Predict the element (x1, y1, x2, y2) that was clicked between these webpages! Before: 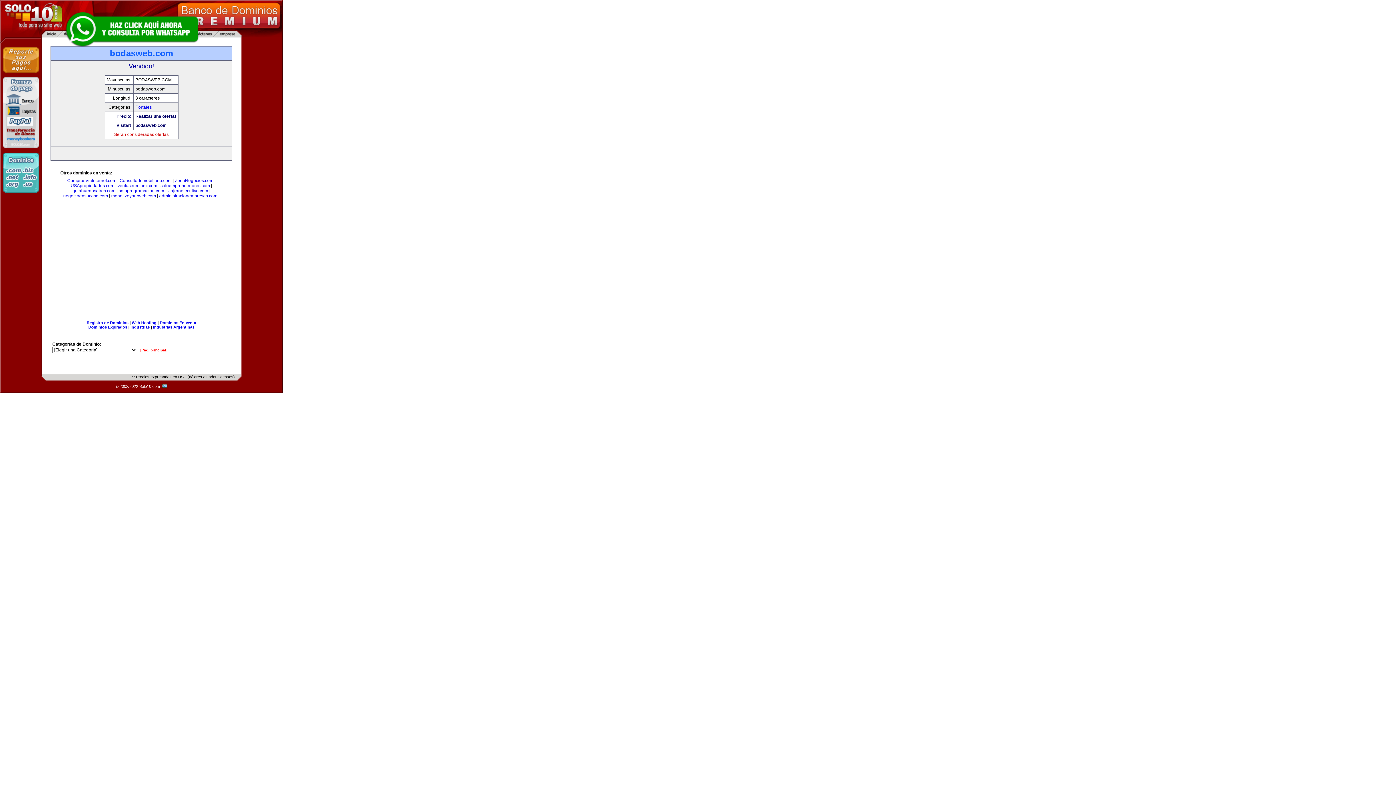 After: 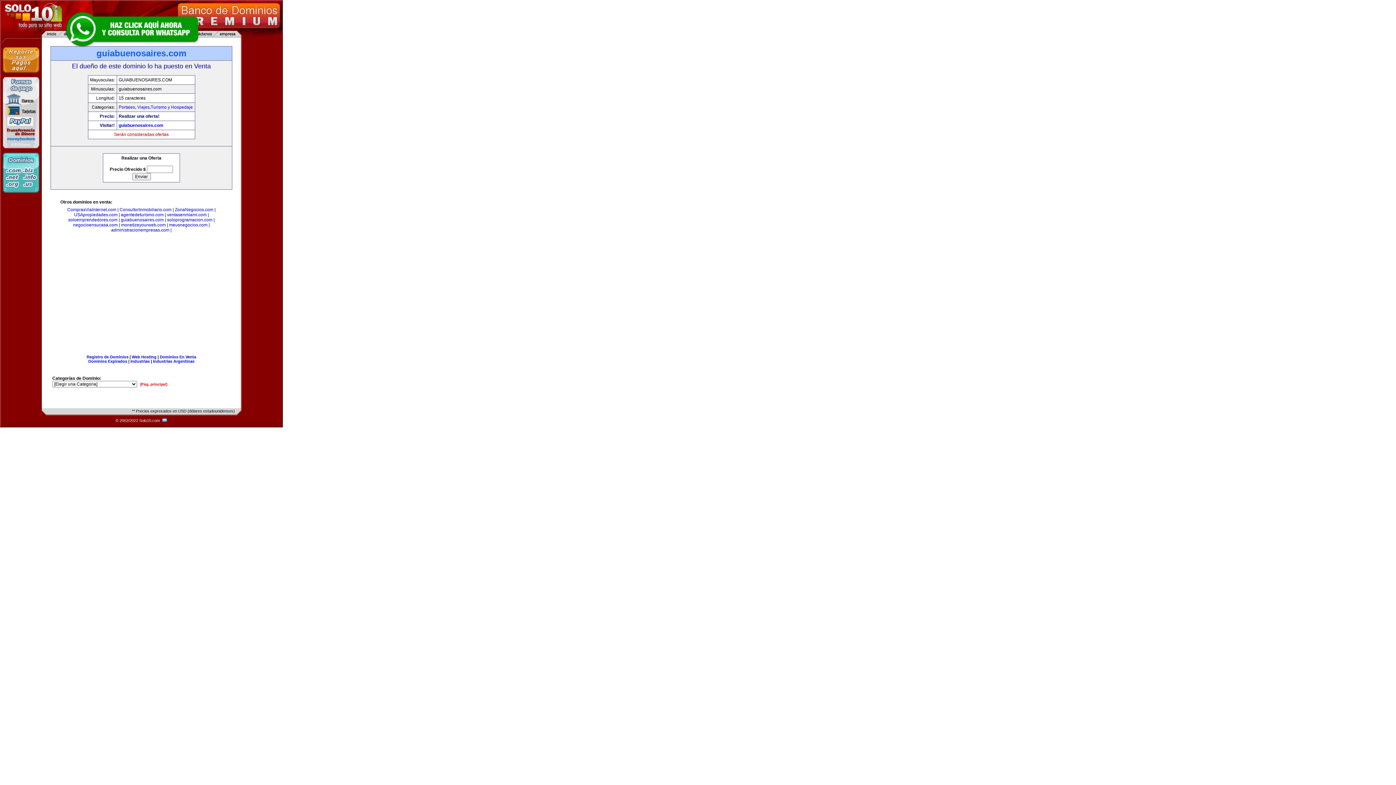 Action: label: guiabuenosaires.com bbox: (72, 188, 115, 193)